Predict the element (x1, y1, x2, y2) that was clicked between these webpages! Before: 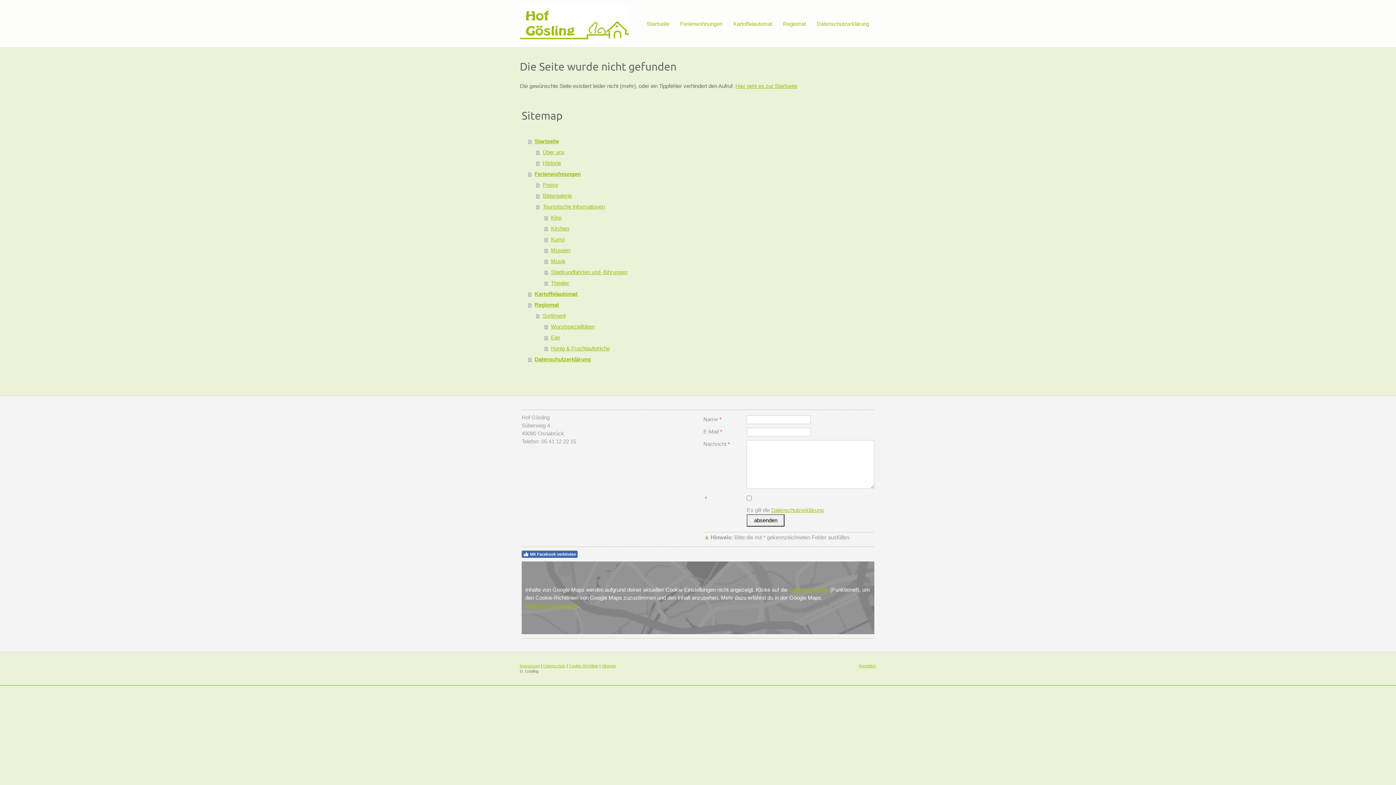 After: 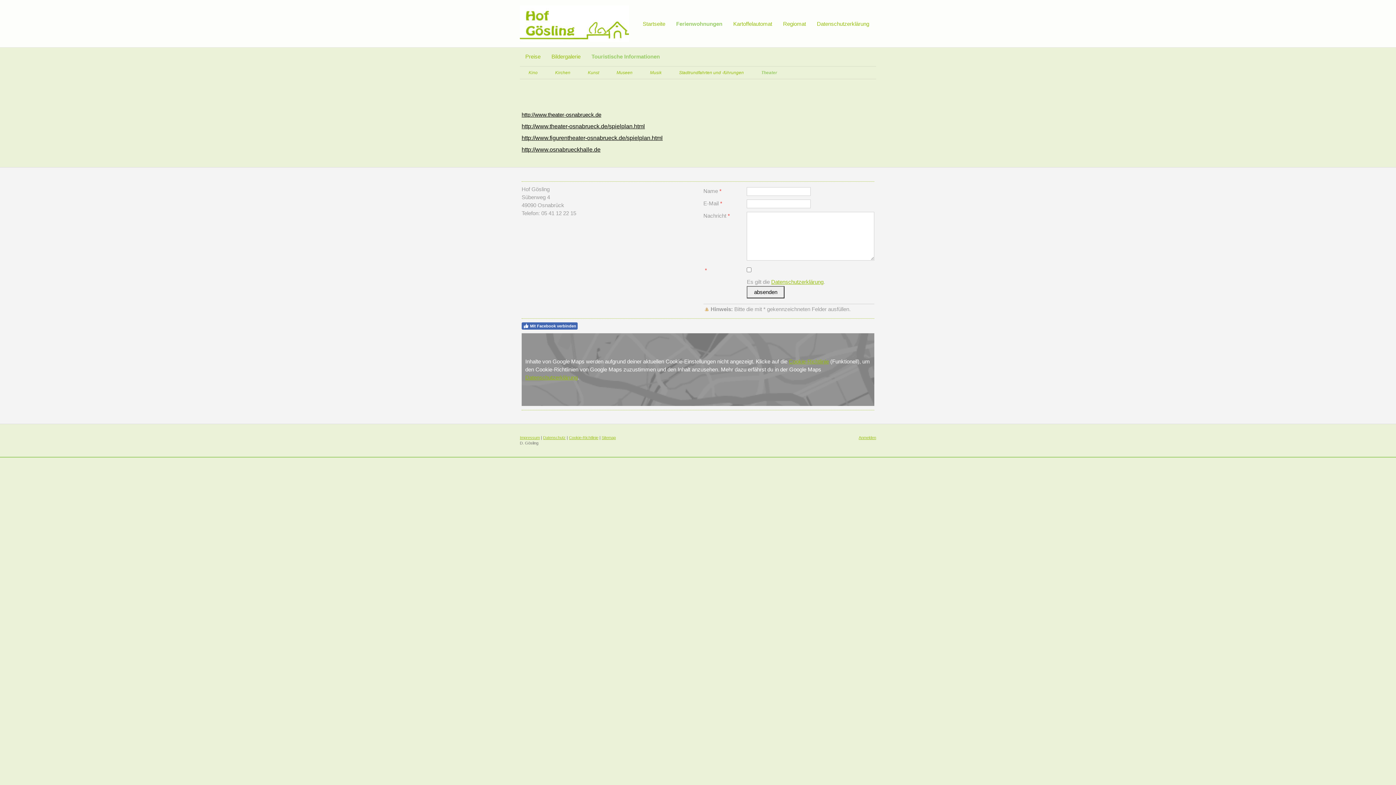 Action: label: Theater bbox: (544, 277, 876, 288)